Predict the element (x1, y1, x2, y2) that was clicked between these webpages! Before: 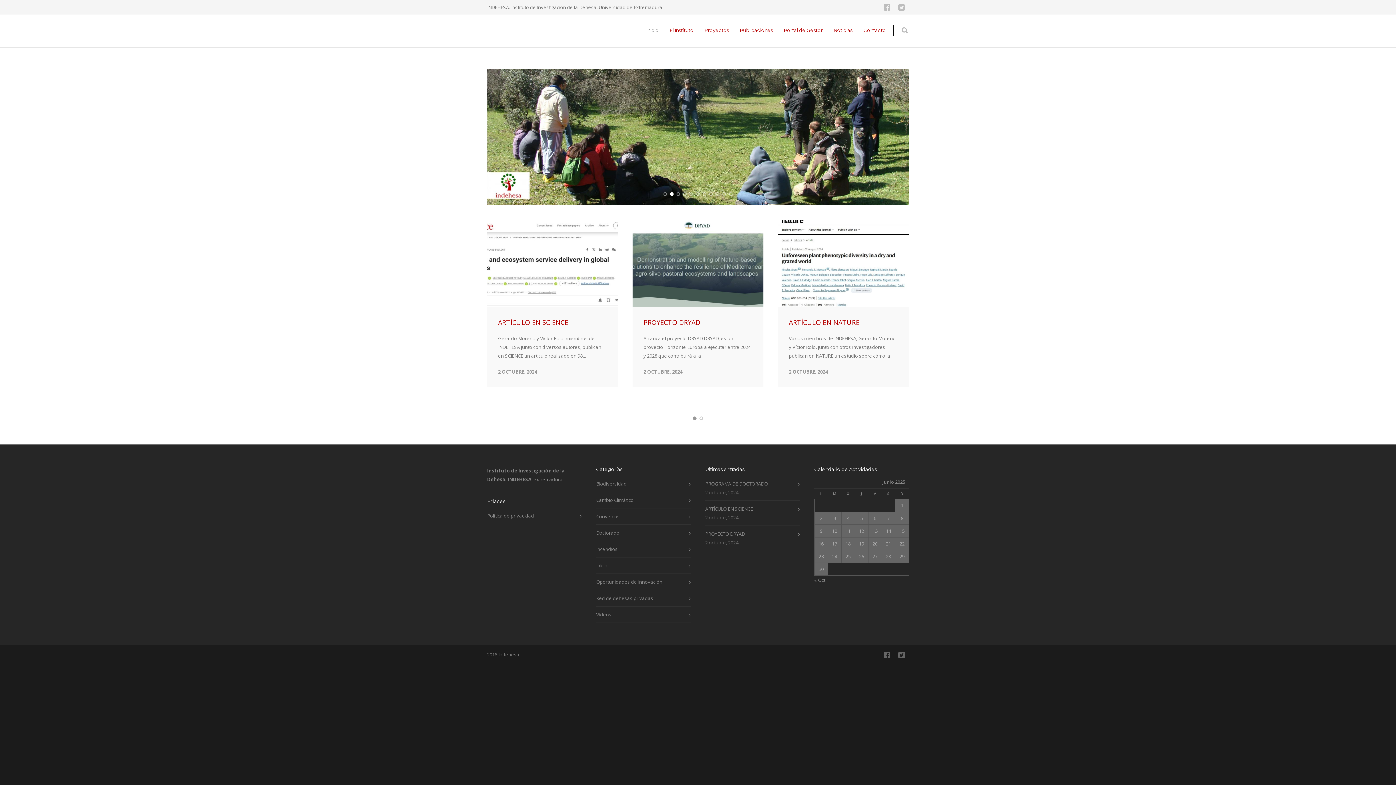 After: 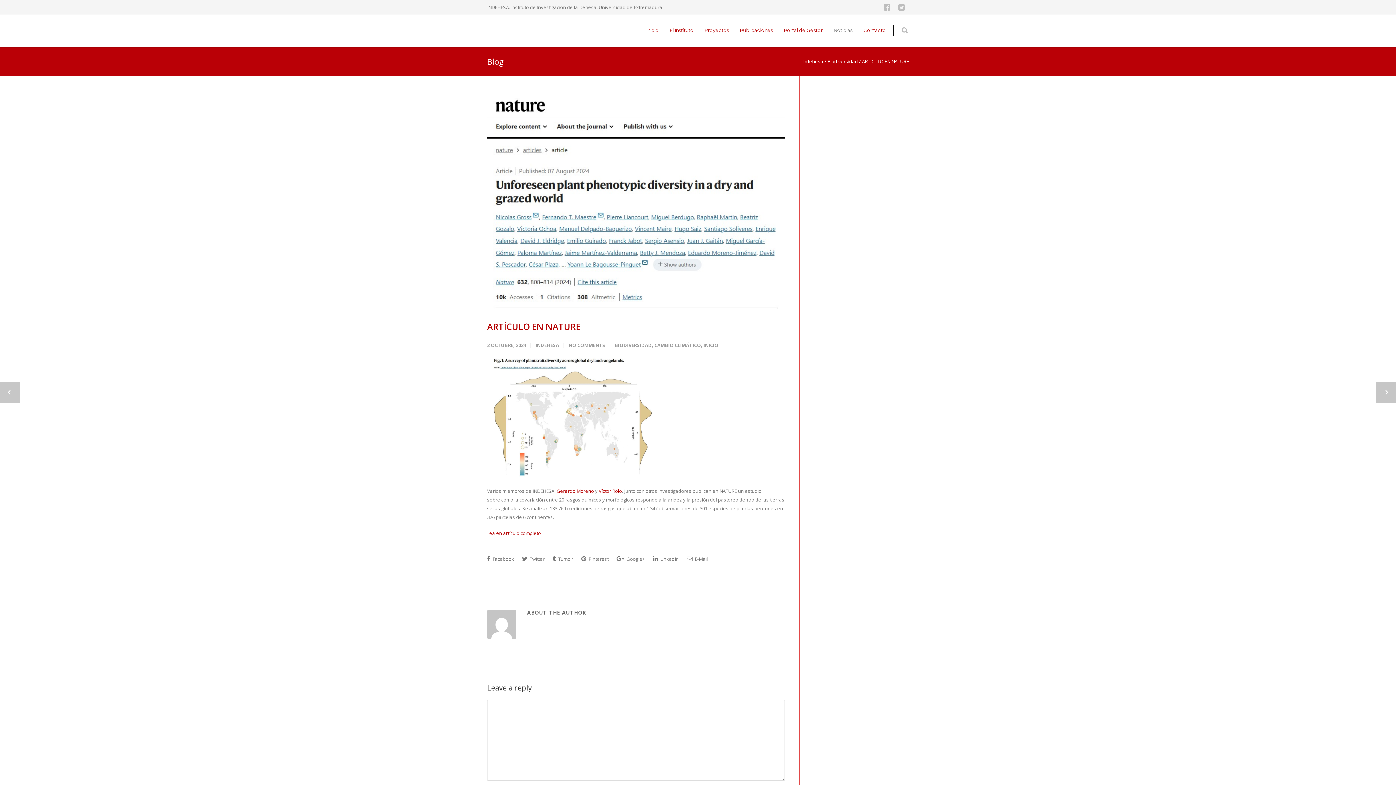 Action: bbox: (778, 209, 909, 296)